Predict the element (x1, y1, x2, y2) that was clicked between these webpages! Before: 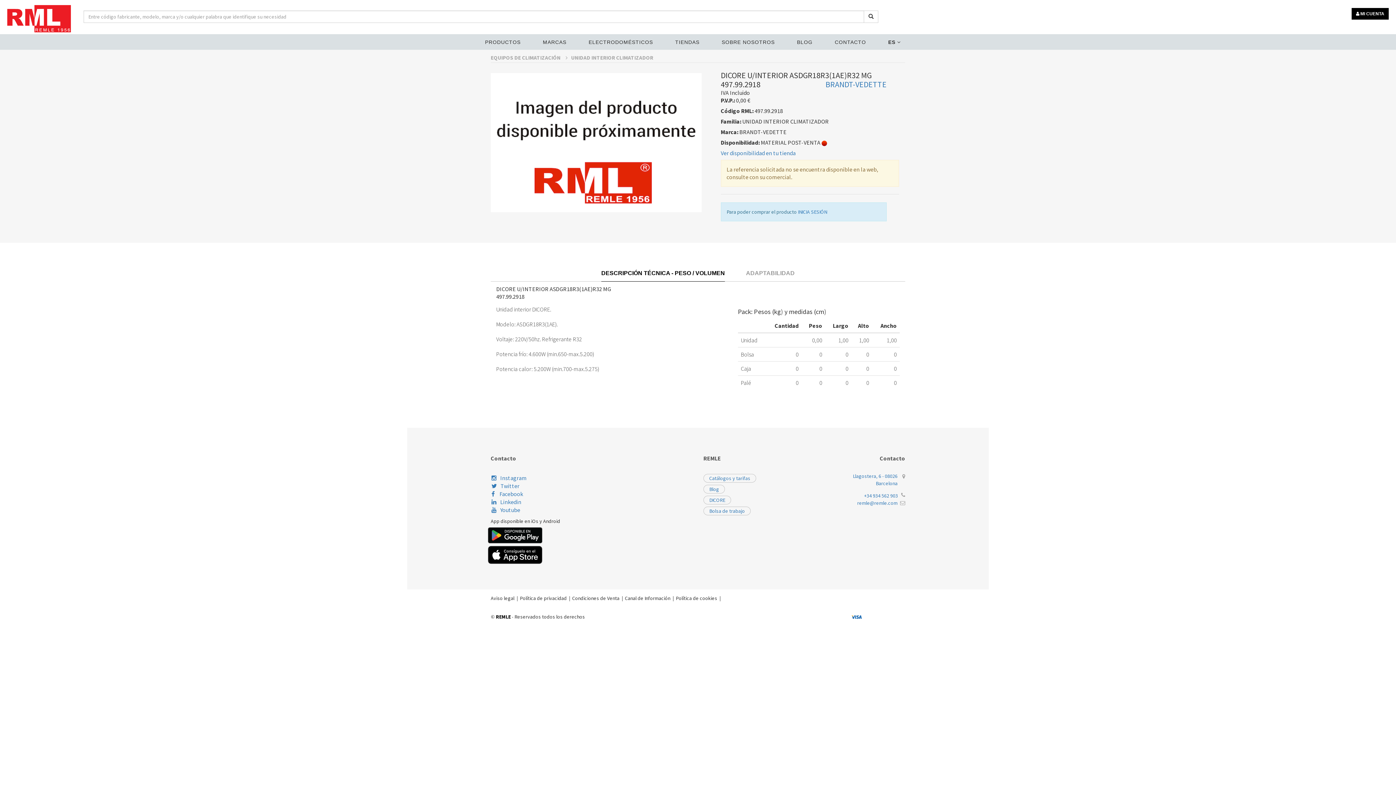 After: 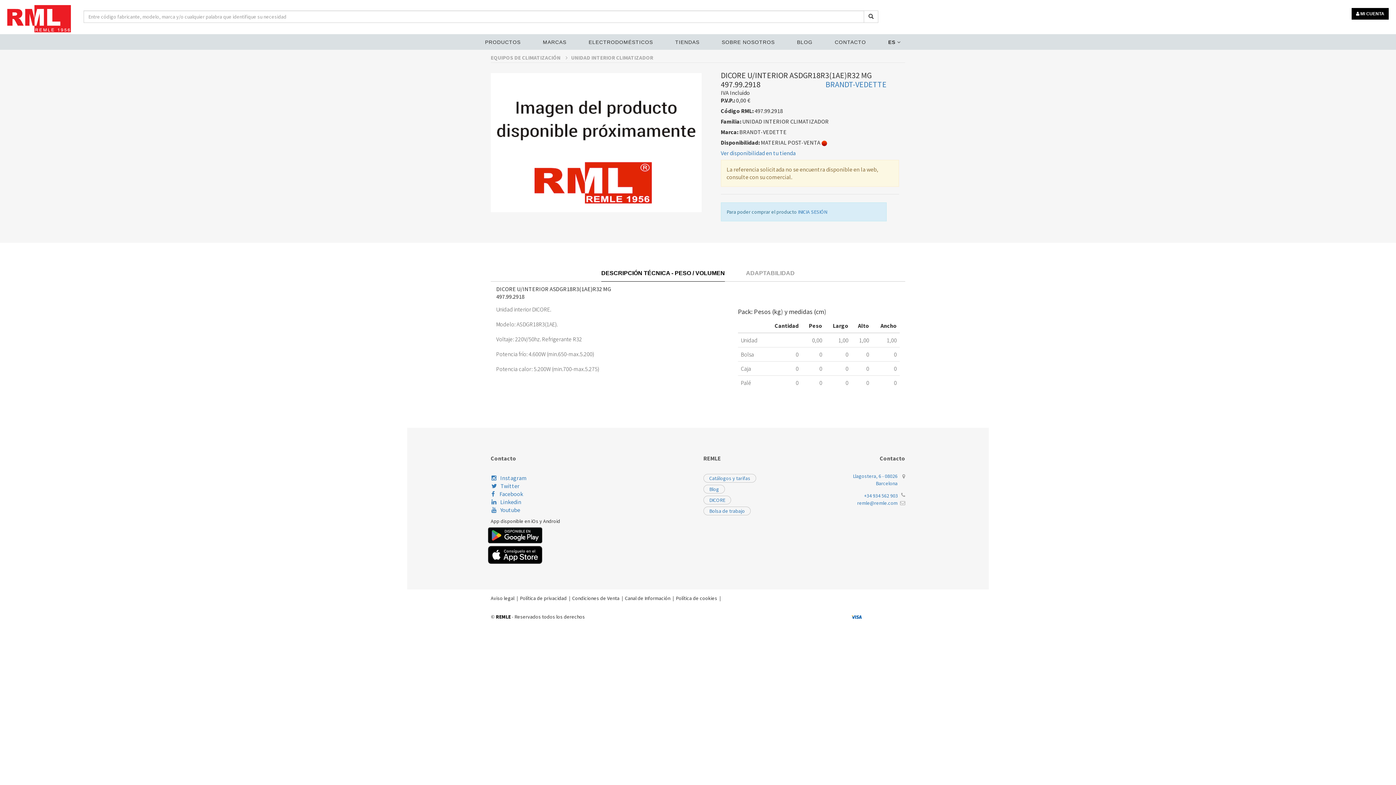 Action: bbox: (601, 269, 725, 281) label: DESCRIPCIÓN TÉCNICA - PESO / VOLUMEN